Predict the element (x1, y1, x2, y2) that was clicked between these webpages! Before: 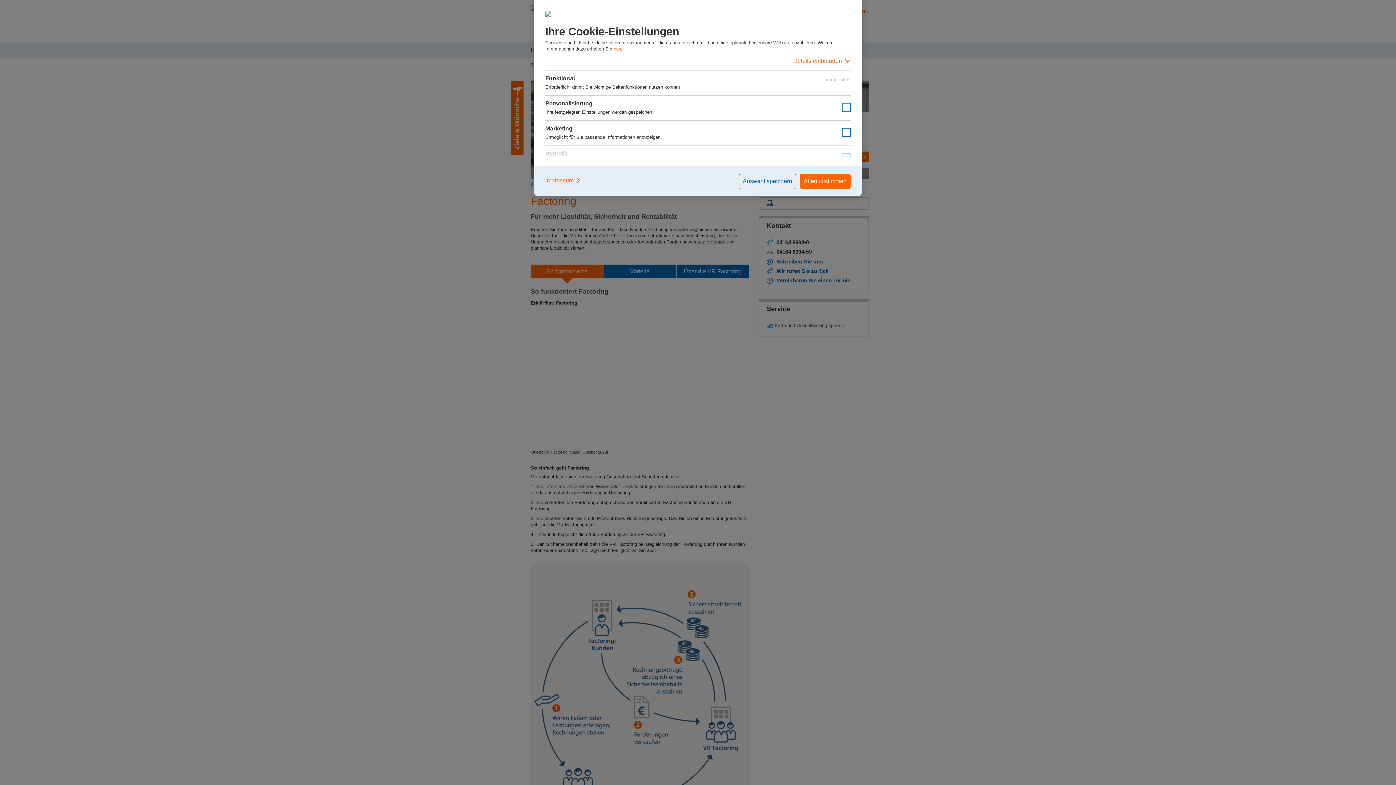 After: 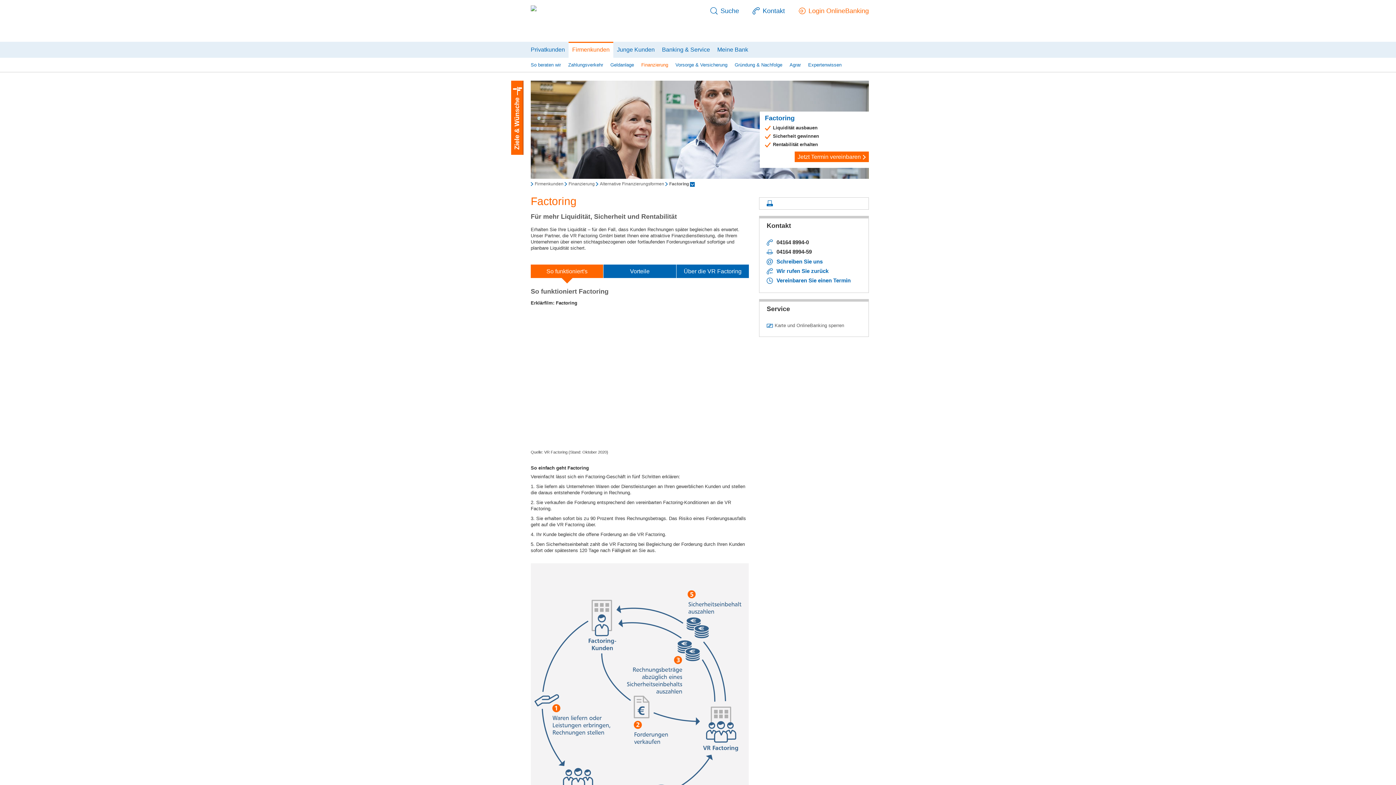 Action: label: Auswahl speichern bbox: (738, 173, 796, 189)